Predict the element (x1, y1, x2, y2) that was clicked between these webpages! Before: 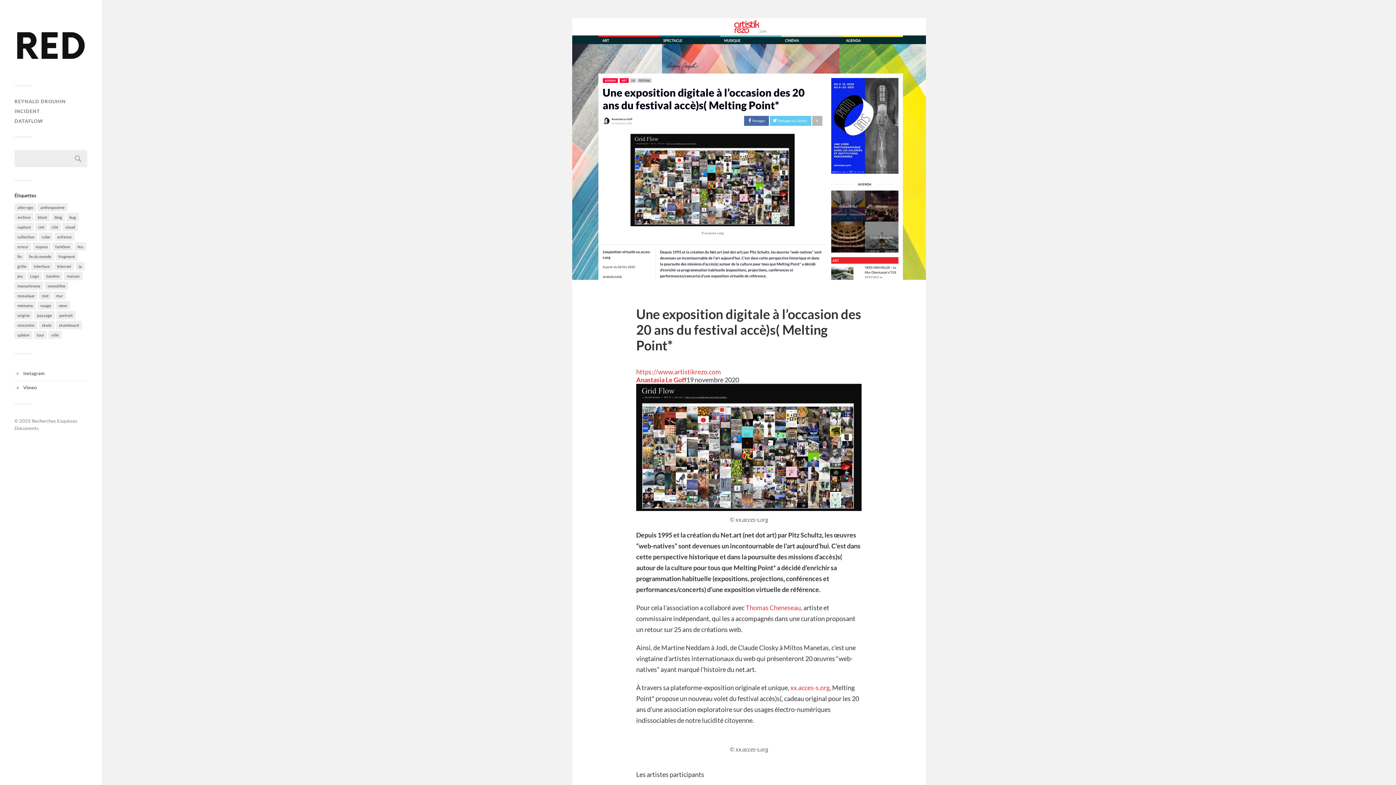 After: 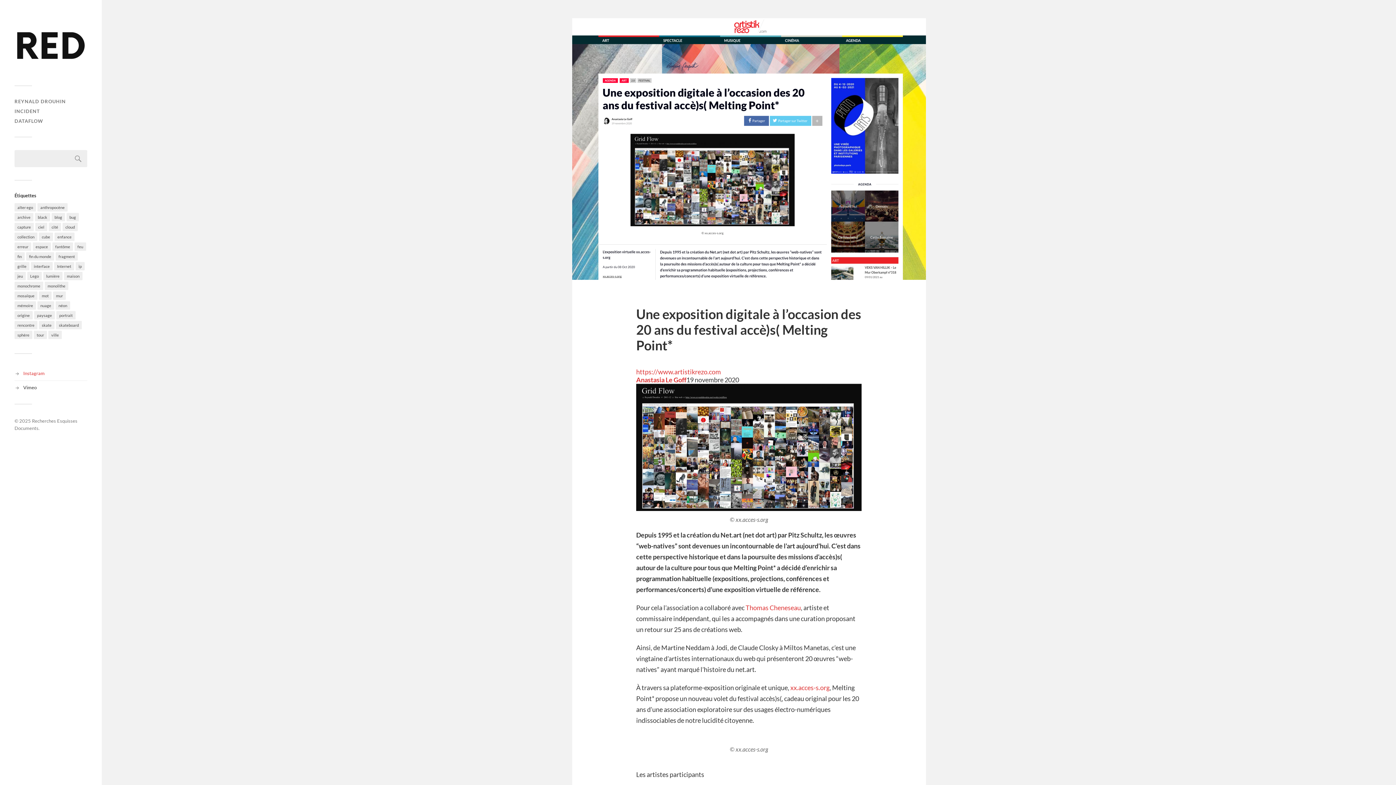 Action: bbox: (23, 370, 44, 376) label: Instagram